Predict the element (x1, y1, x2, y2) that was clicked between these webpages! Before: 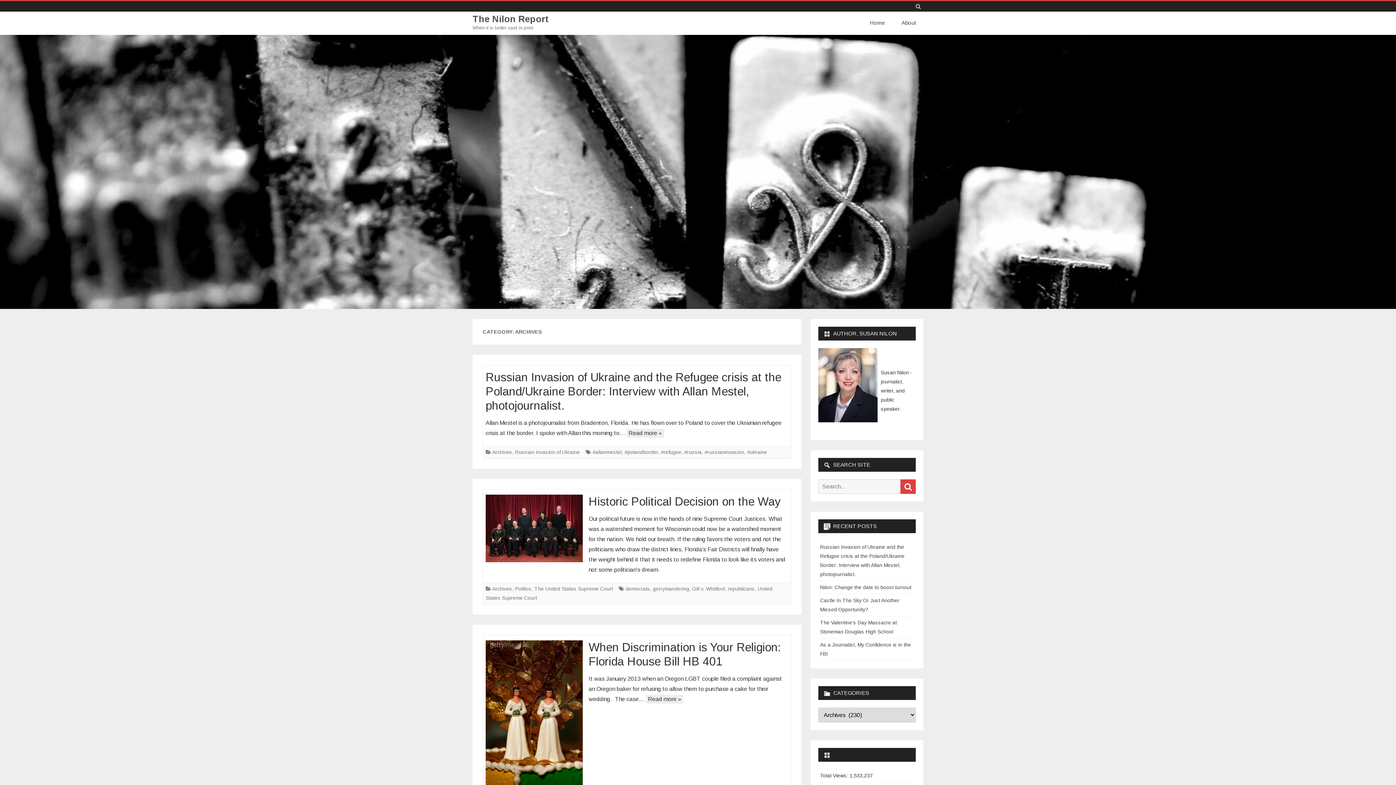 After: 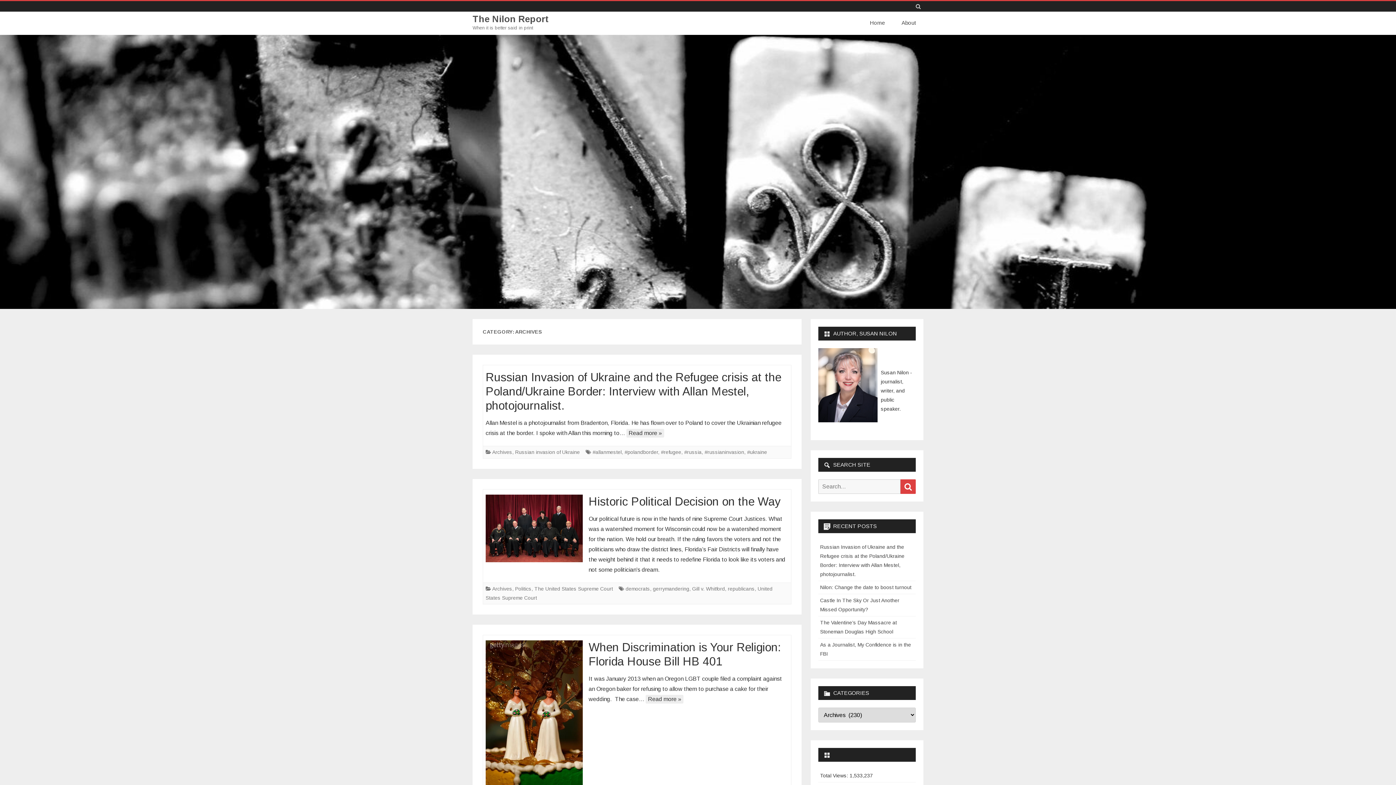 Action: bbox: (492, 586, 512, 591) label: Archives